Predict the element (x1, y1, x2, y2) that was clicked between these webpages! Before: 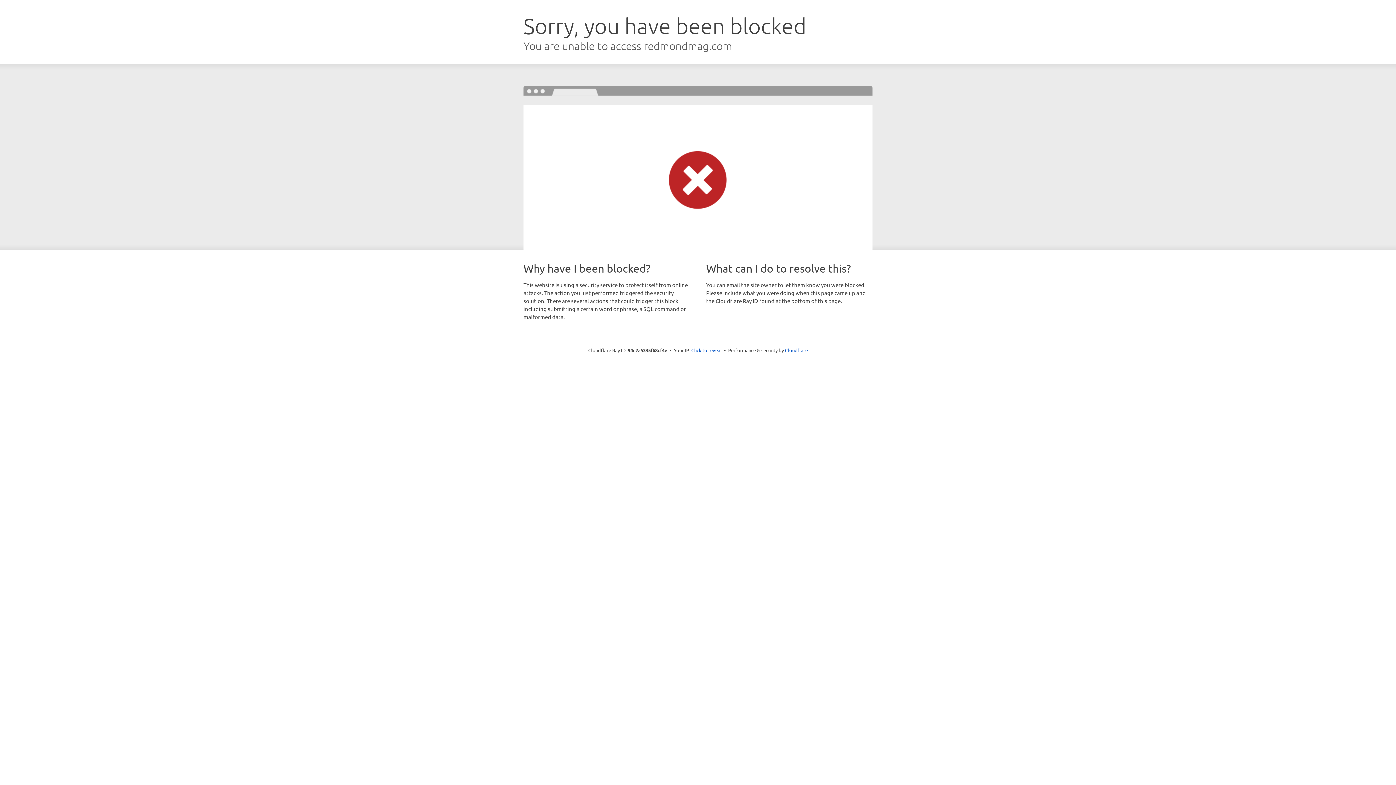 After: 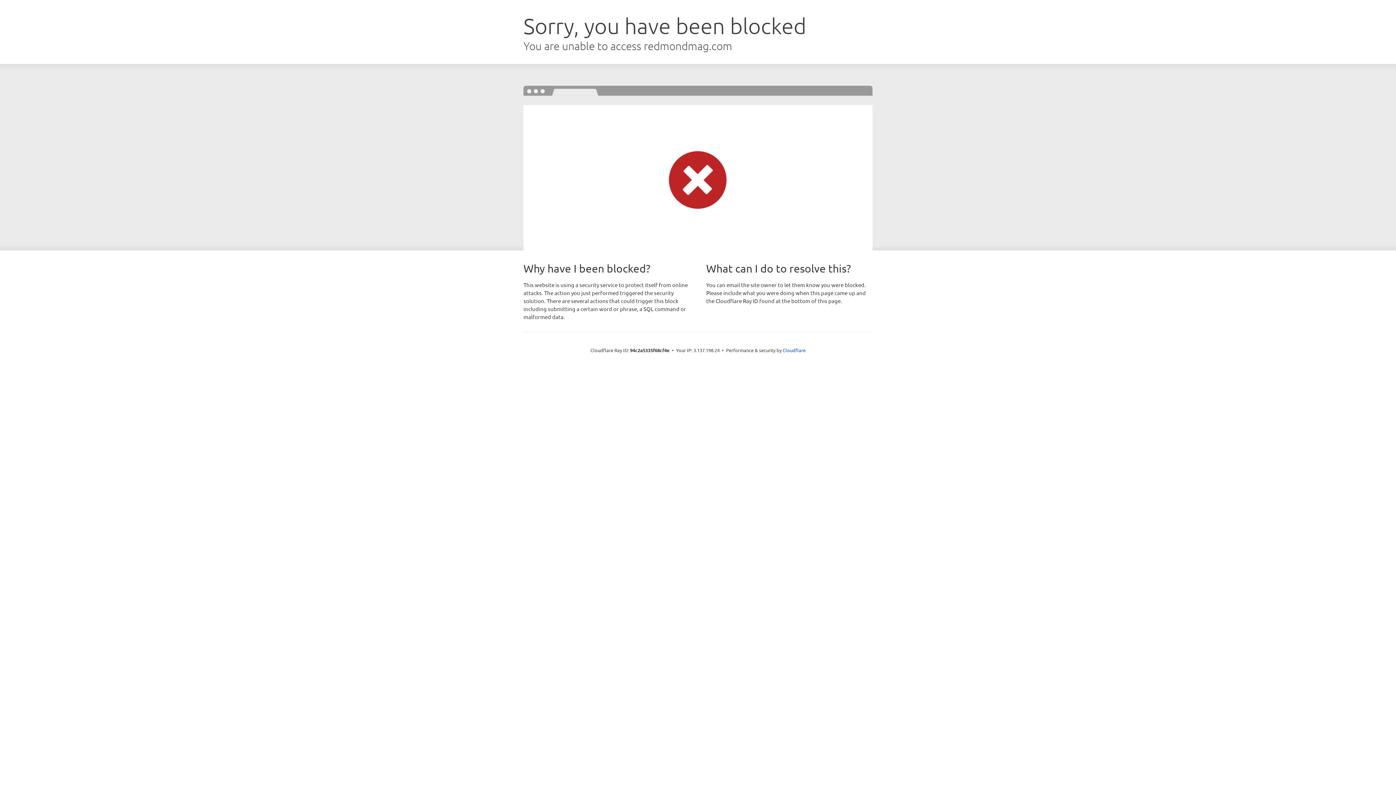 Action: bbox: (691, 346, 722, 353) label: Click to reveal